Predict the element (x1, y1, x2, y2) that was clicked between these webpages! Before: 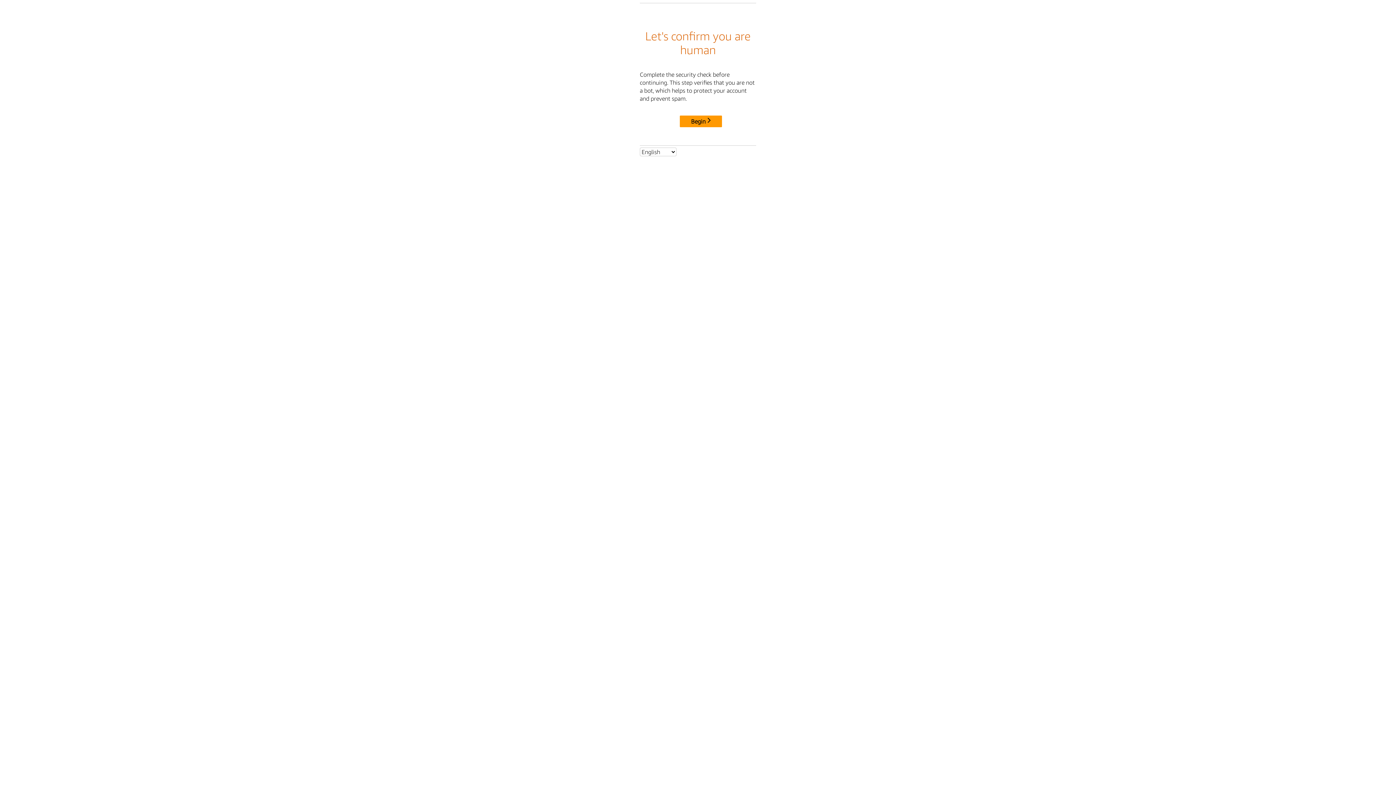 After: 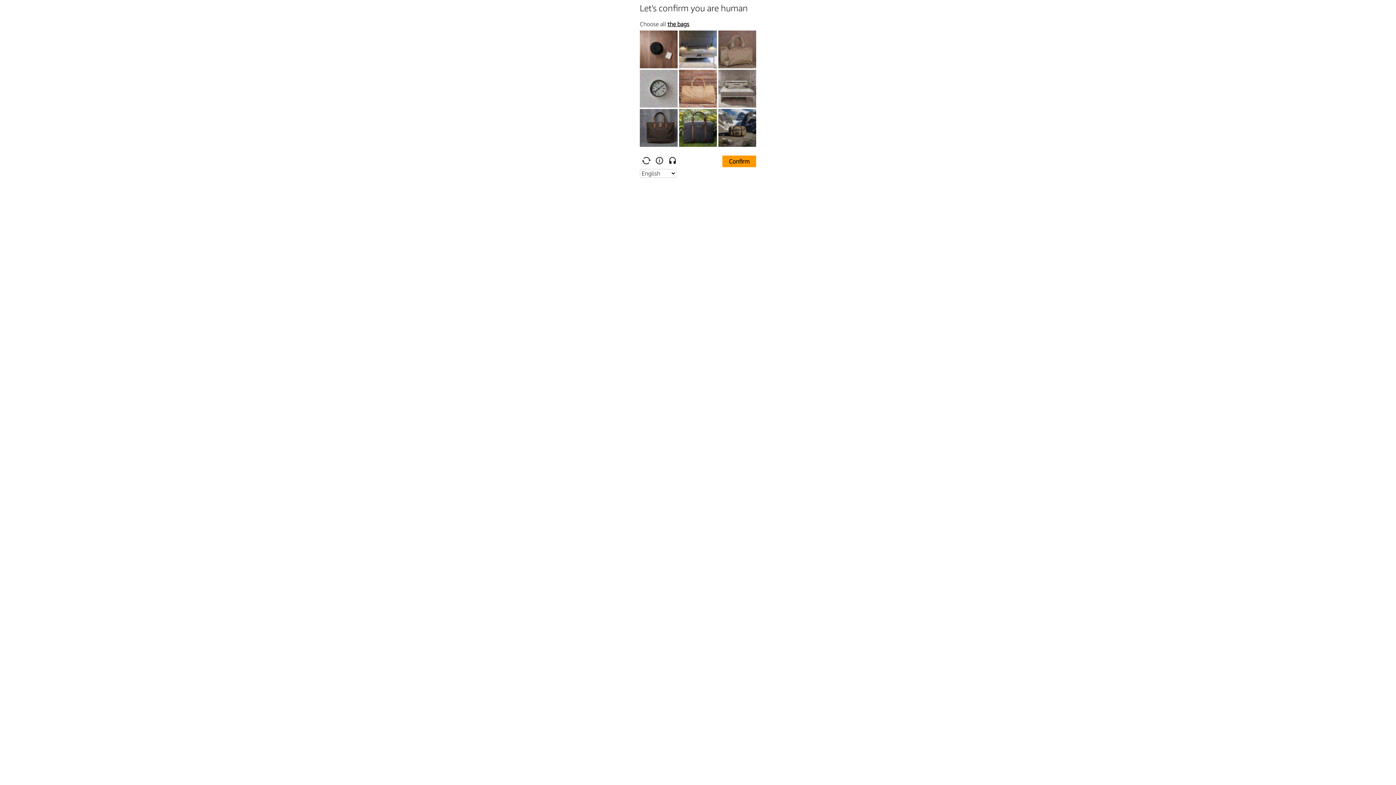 Action: bbox: (680, 115, 722, 127) label: Begin